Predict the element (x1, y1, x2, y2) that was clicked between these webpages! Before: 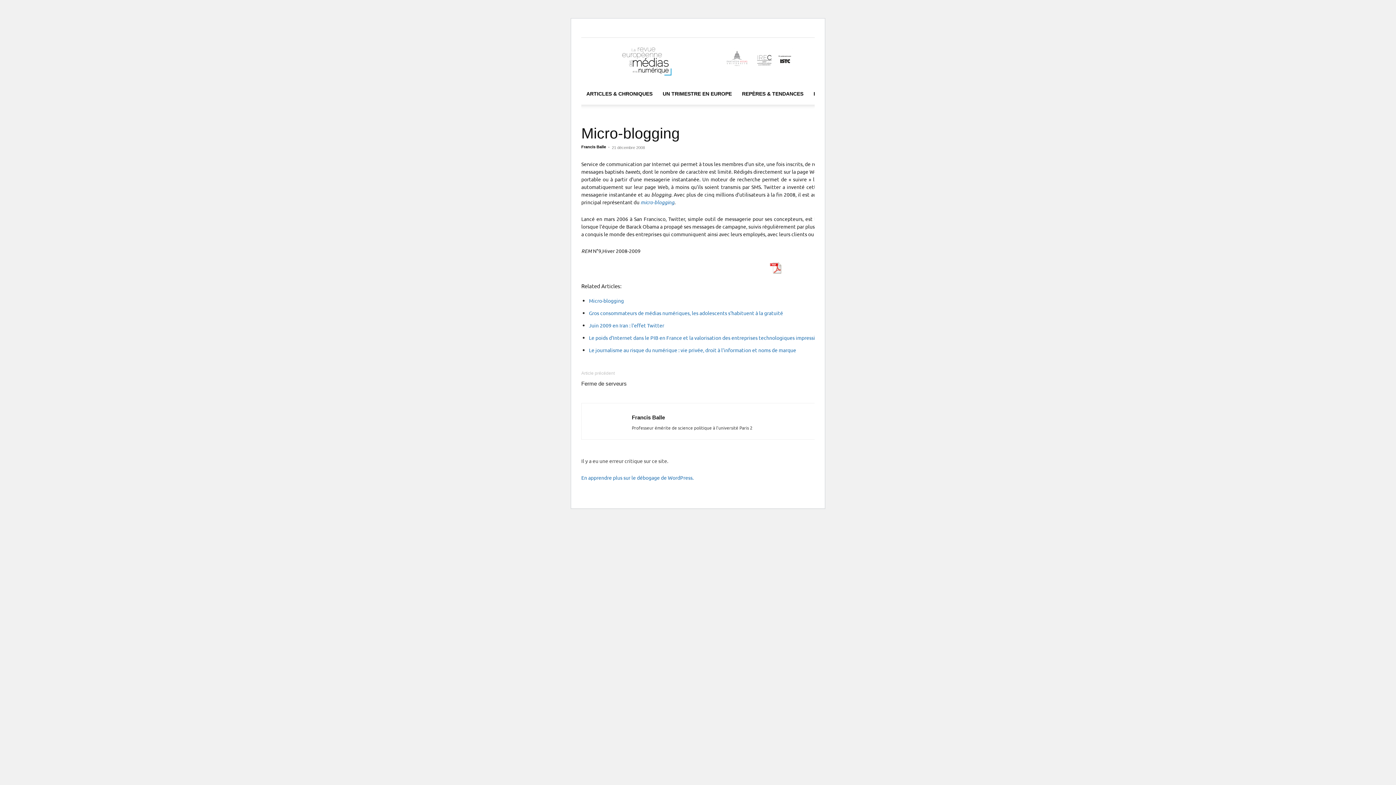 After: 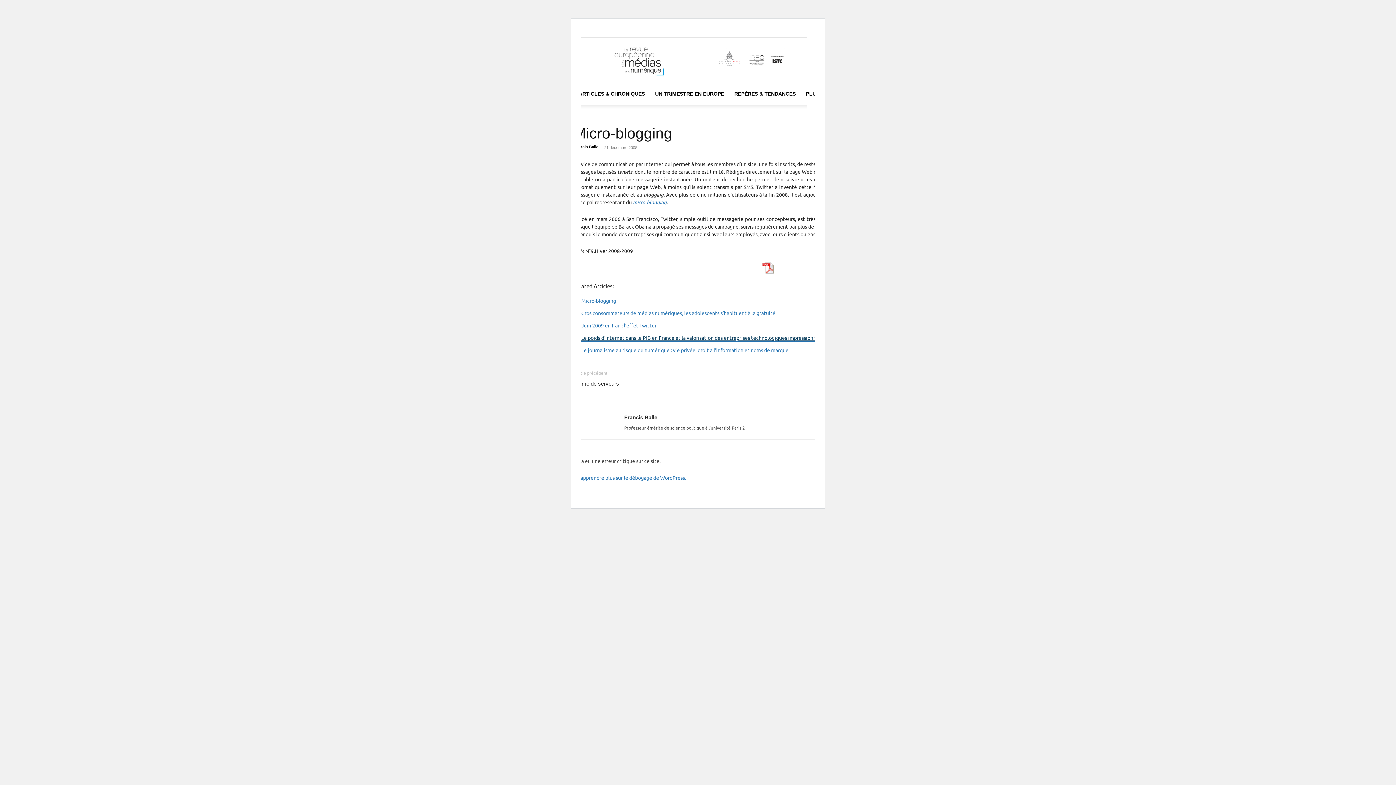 Action: bbox: (589, 334, 832, 341) label: Le poids d’Internet dans le PIB en France et la valorisation des entreprises technologiques impressionnent